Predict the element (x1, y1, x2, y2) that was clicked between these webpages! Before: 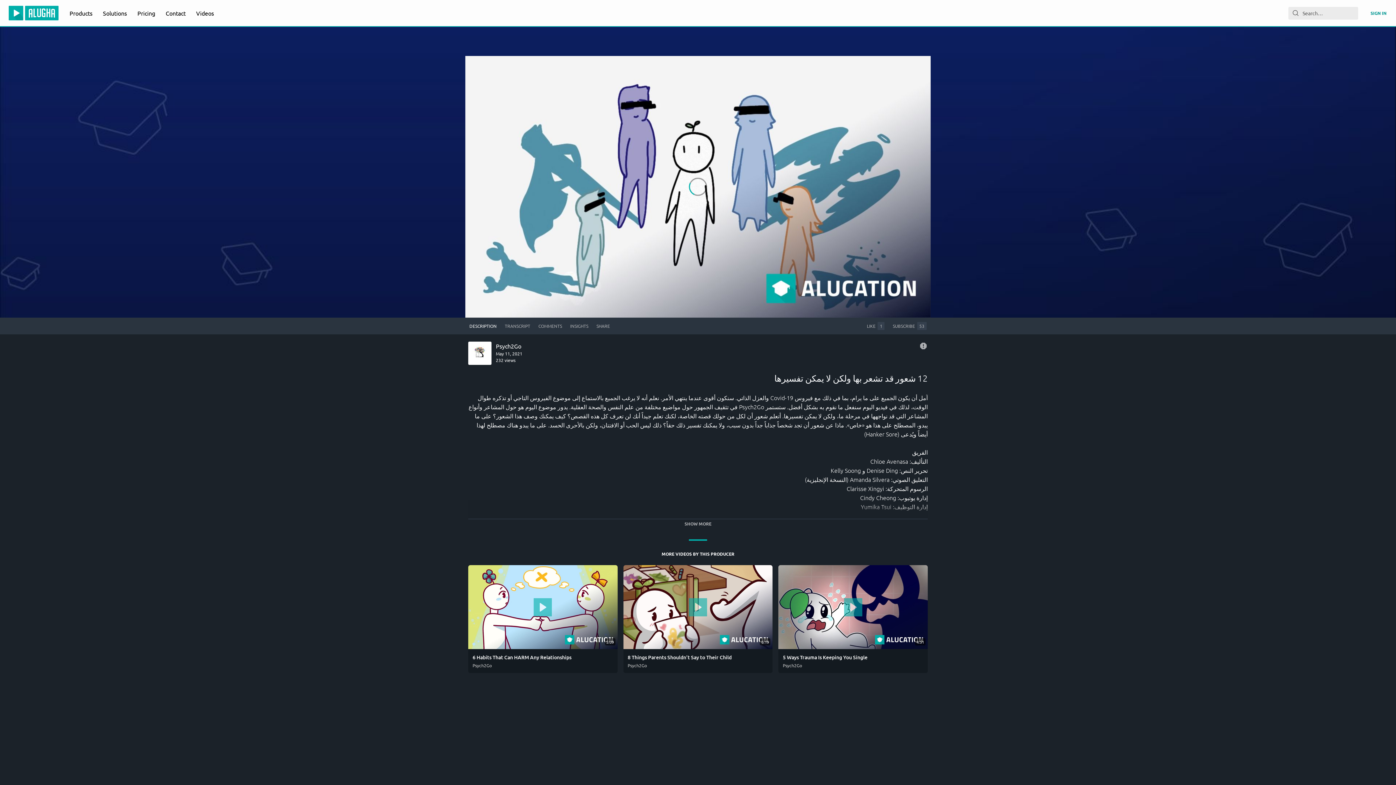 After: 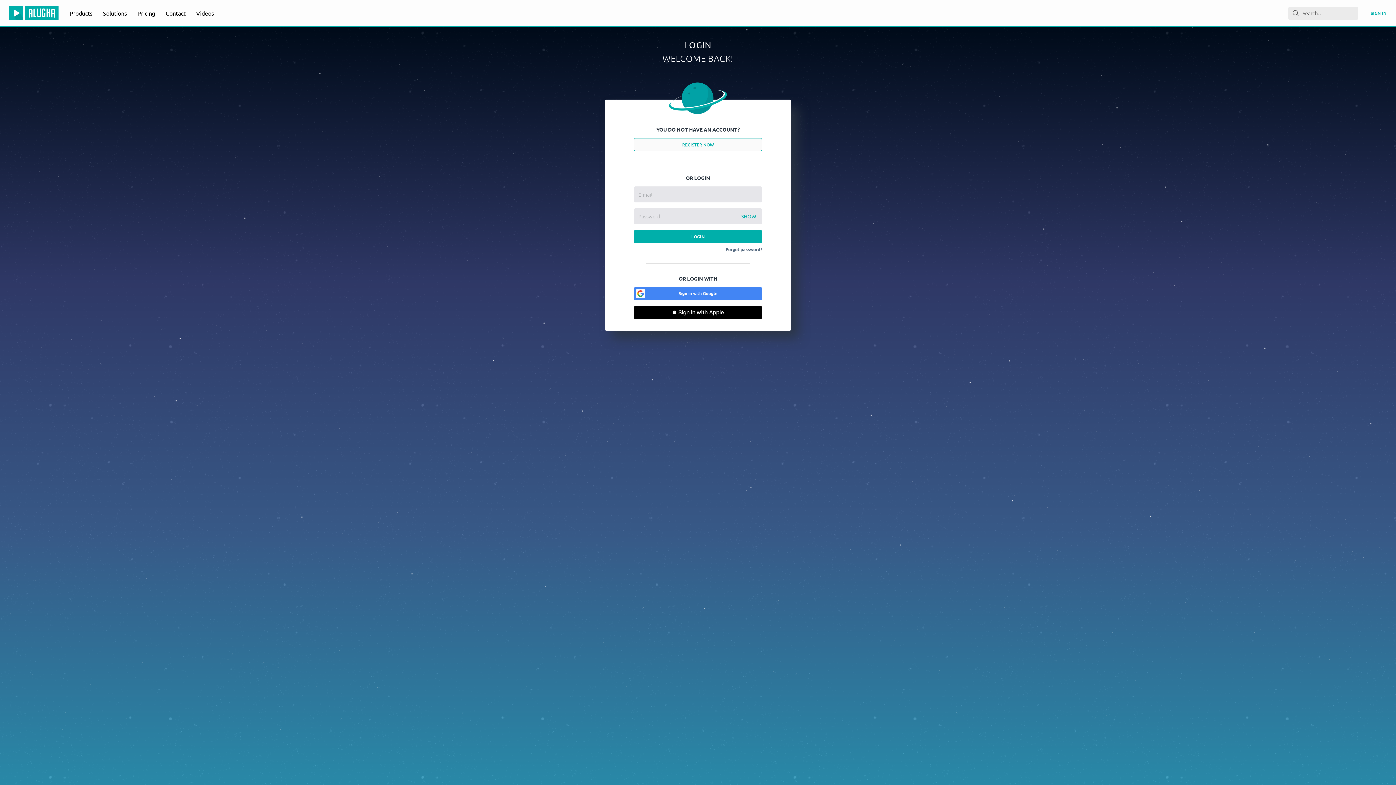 Action: bbox: (1369, 4, 1388, 21) label: SIGN IN